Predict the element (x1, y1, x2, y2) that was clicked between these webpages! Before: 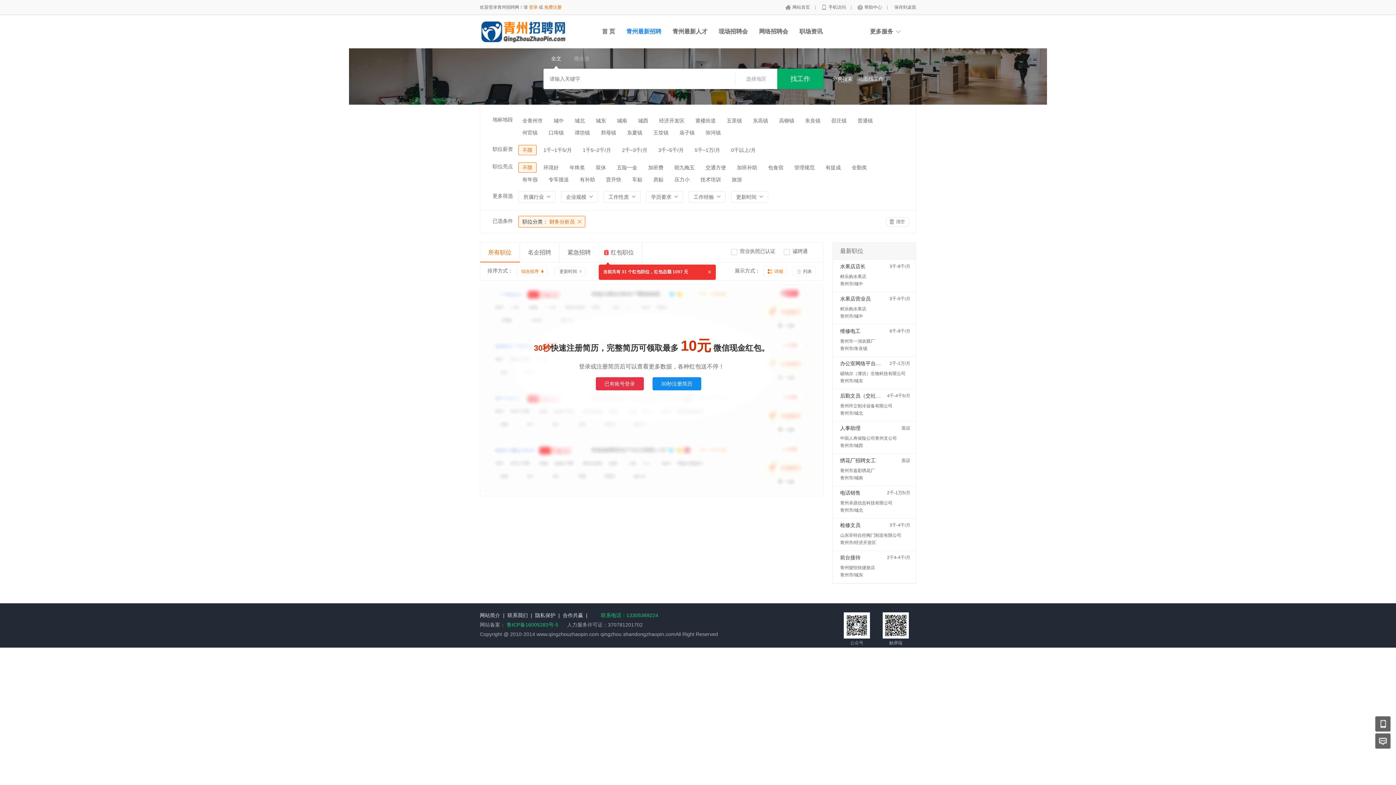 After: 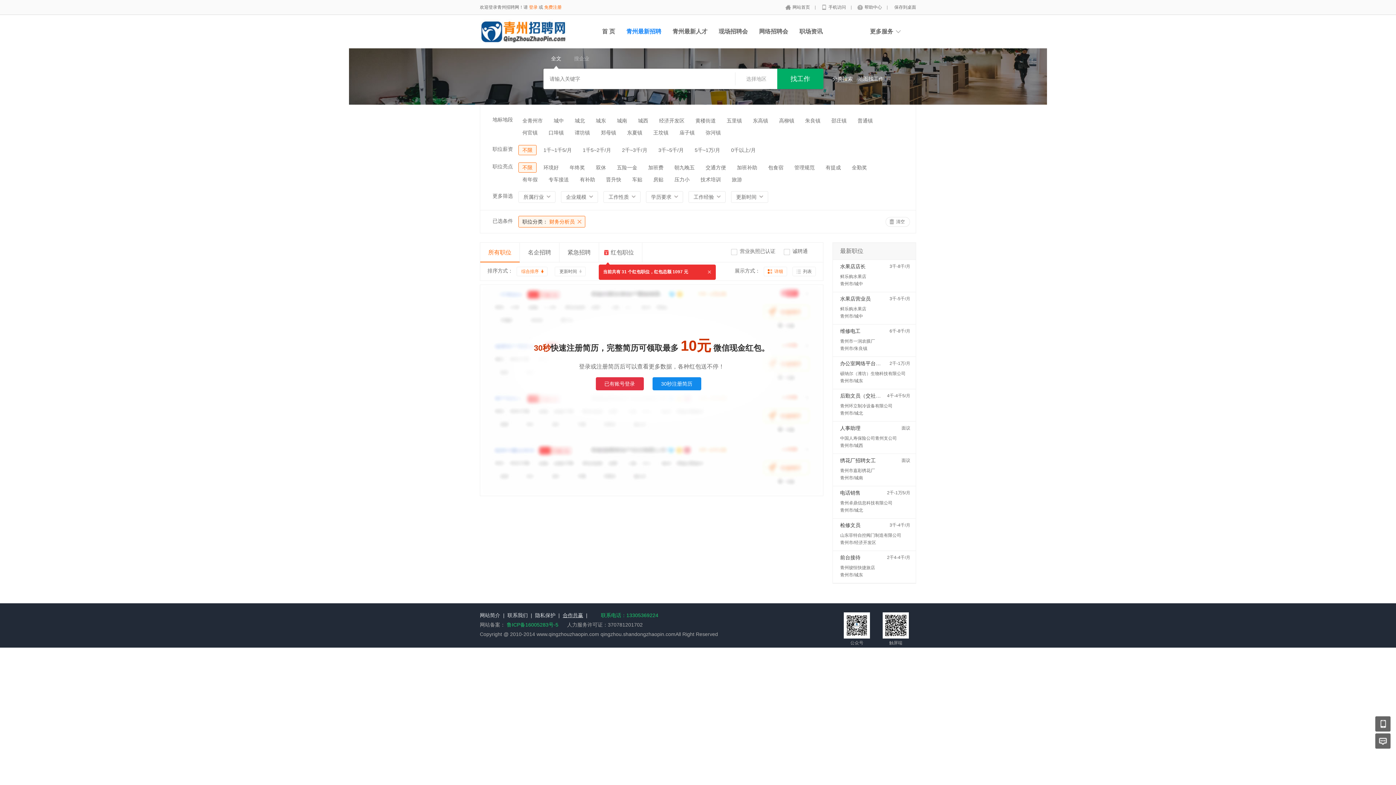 Action: bbox: (562, 612, 583, 618) label: 合作共赢